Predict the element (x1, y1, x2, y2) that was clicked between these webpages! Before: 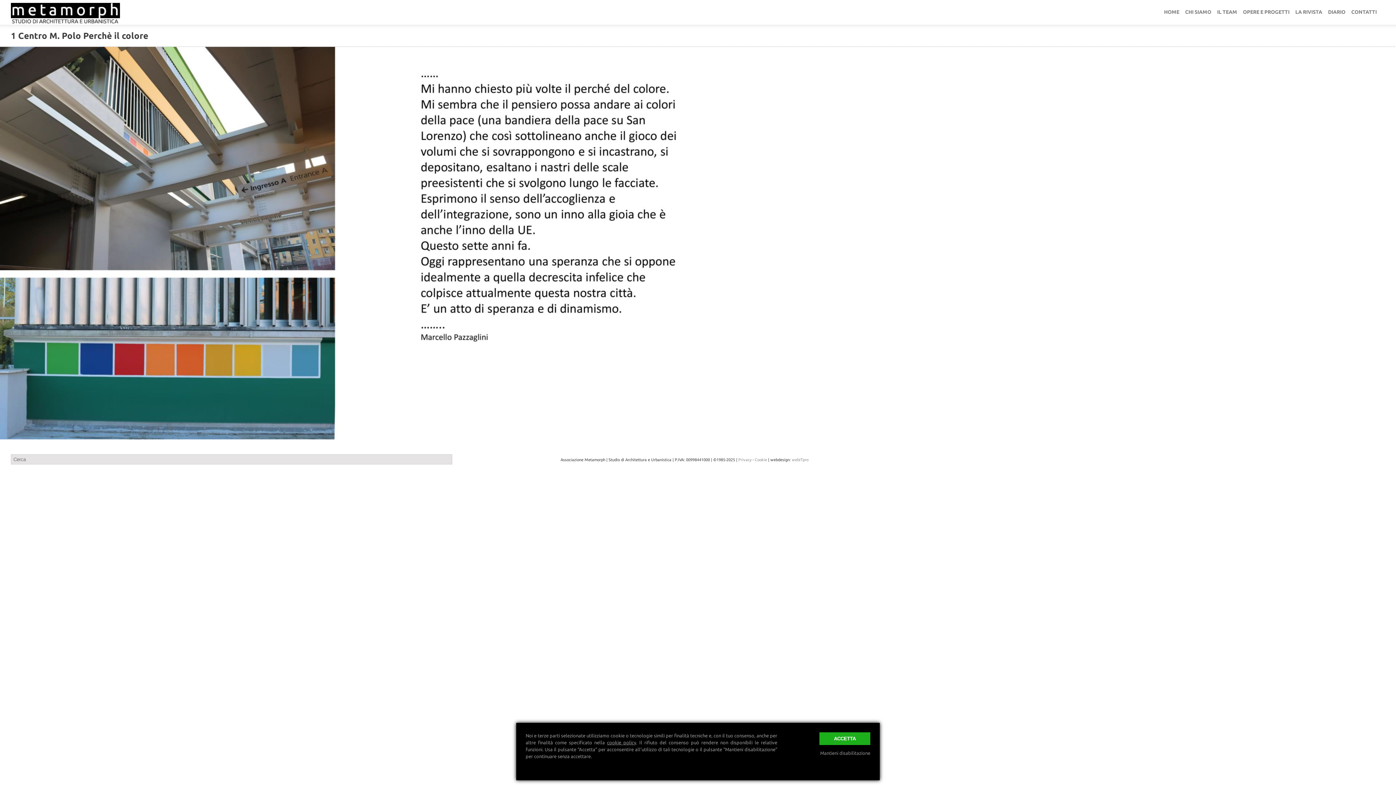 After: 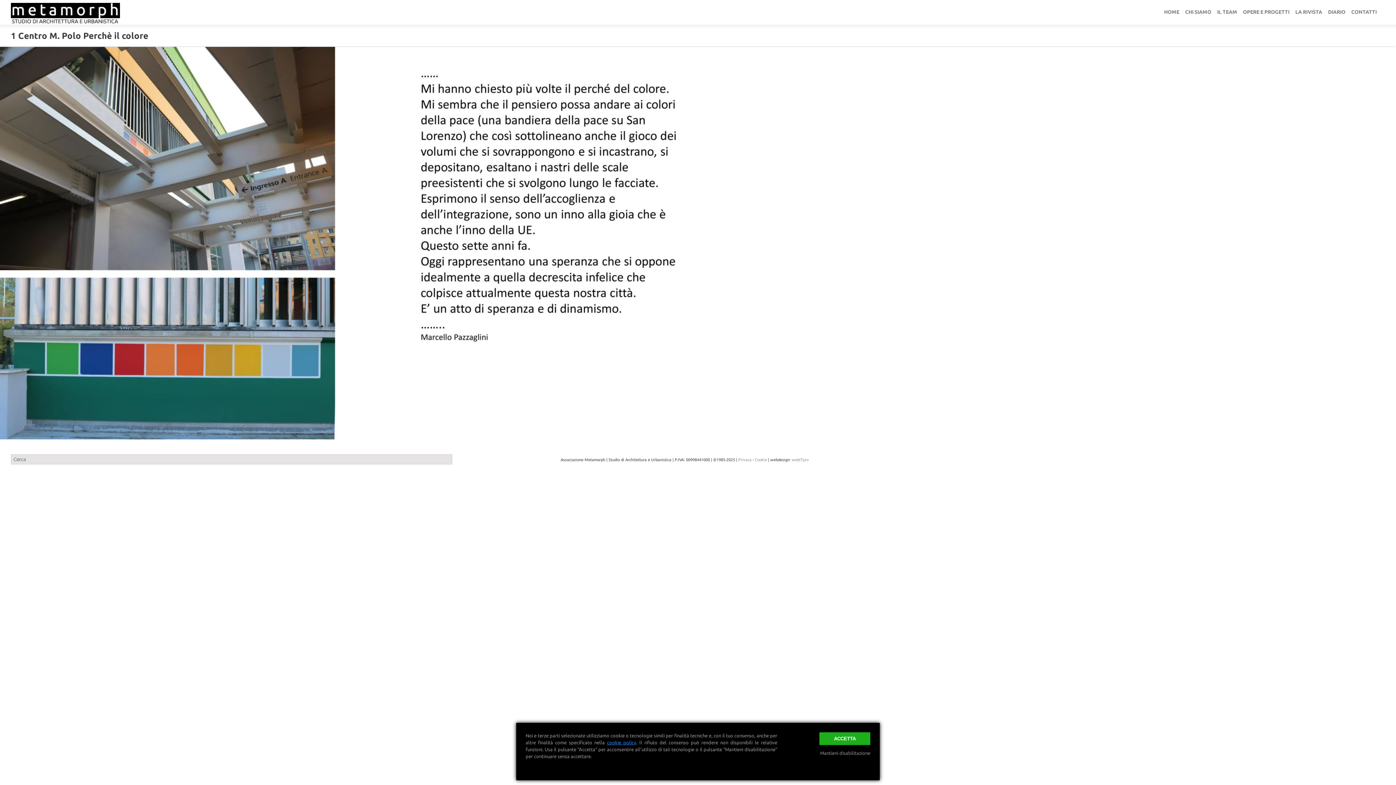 Action: label: cookie policy bbox: (607, 740, 636, 745)